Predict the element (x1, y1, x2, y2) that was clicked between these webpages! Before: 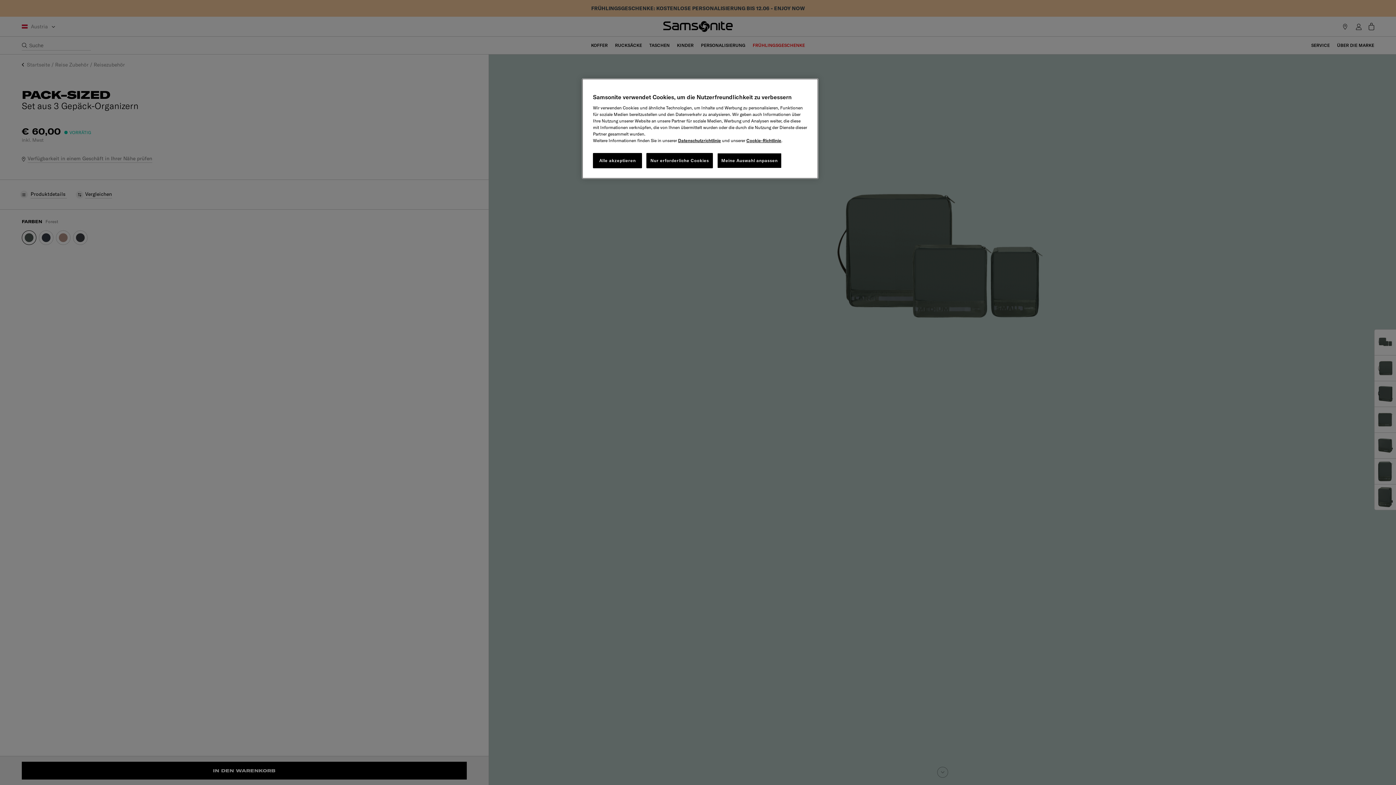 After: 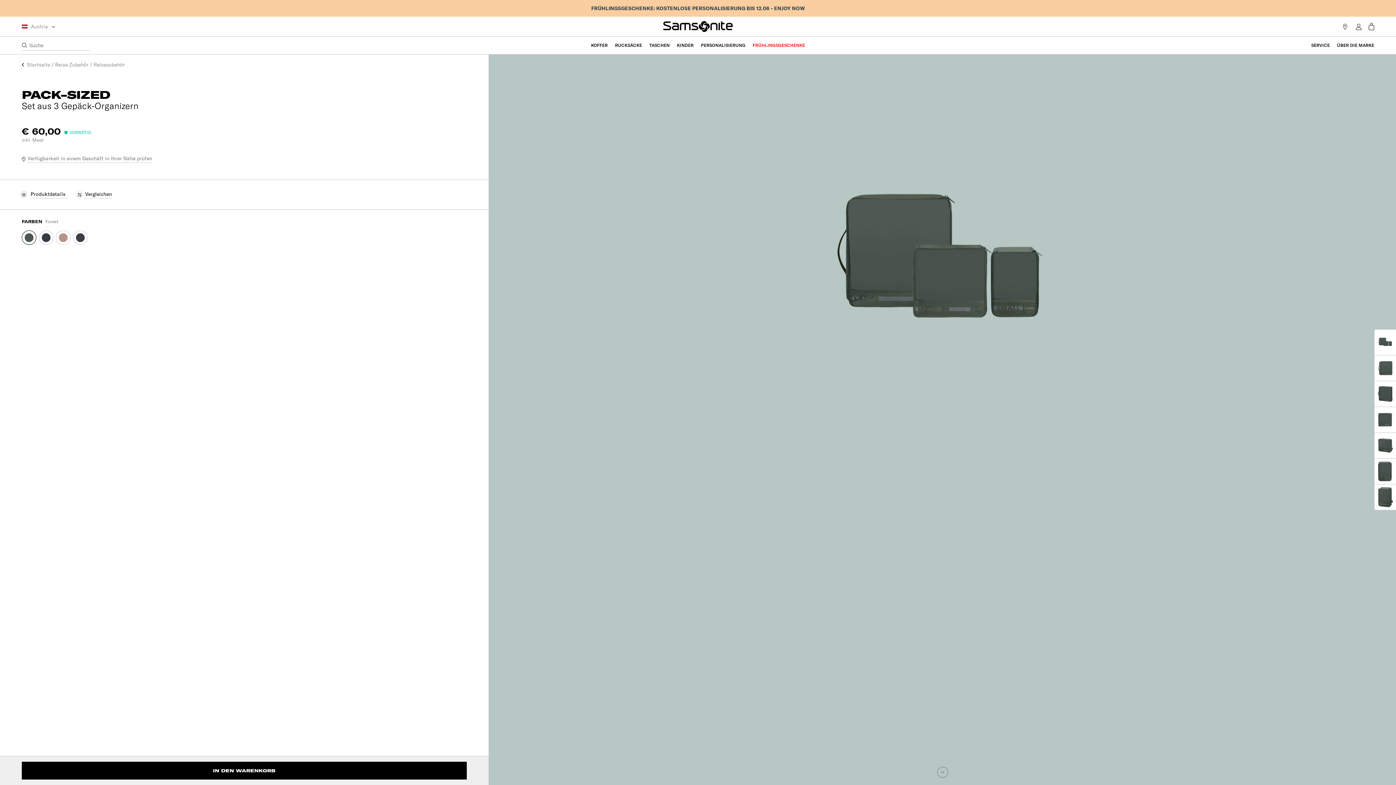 Action: bbox: (646, 153, 713, 168) label: Nur erforderliche Cookies